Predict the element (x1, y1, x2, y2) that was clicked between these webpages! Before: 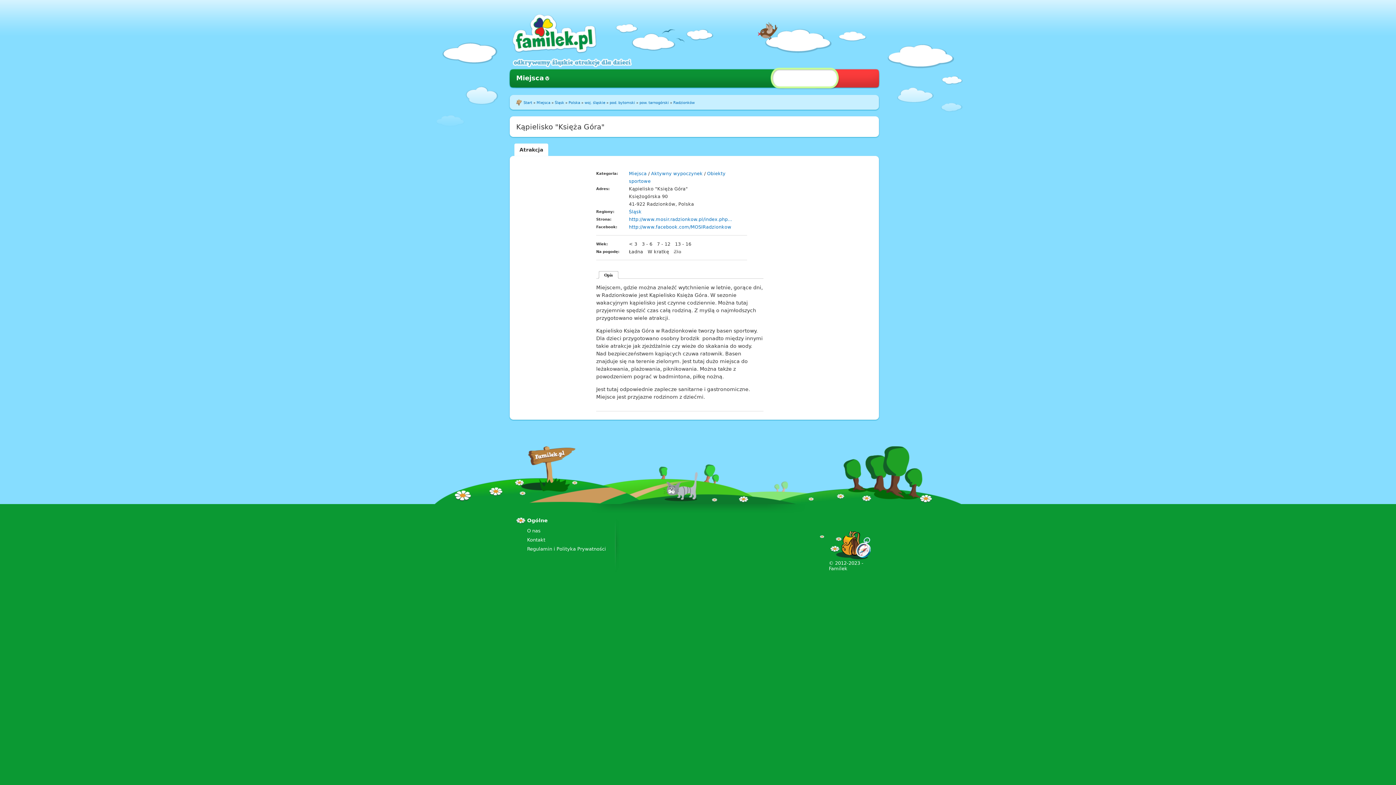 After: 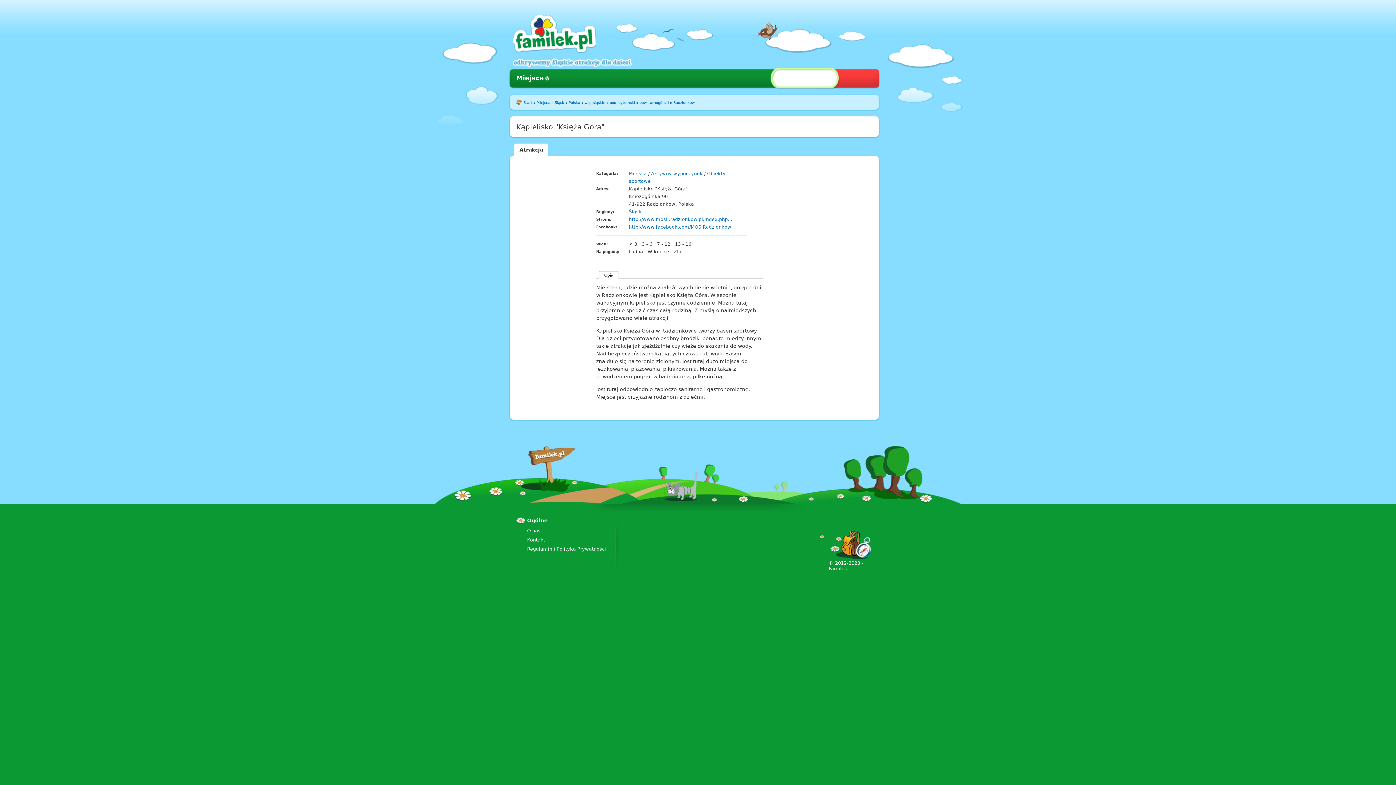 Action: label: Atrakcja bbox: (514, 143, 548, 156)